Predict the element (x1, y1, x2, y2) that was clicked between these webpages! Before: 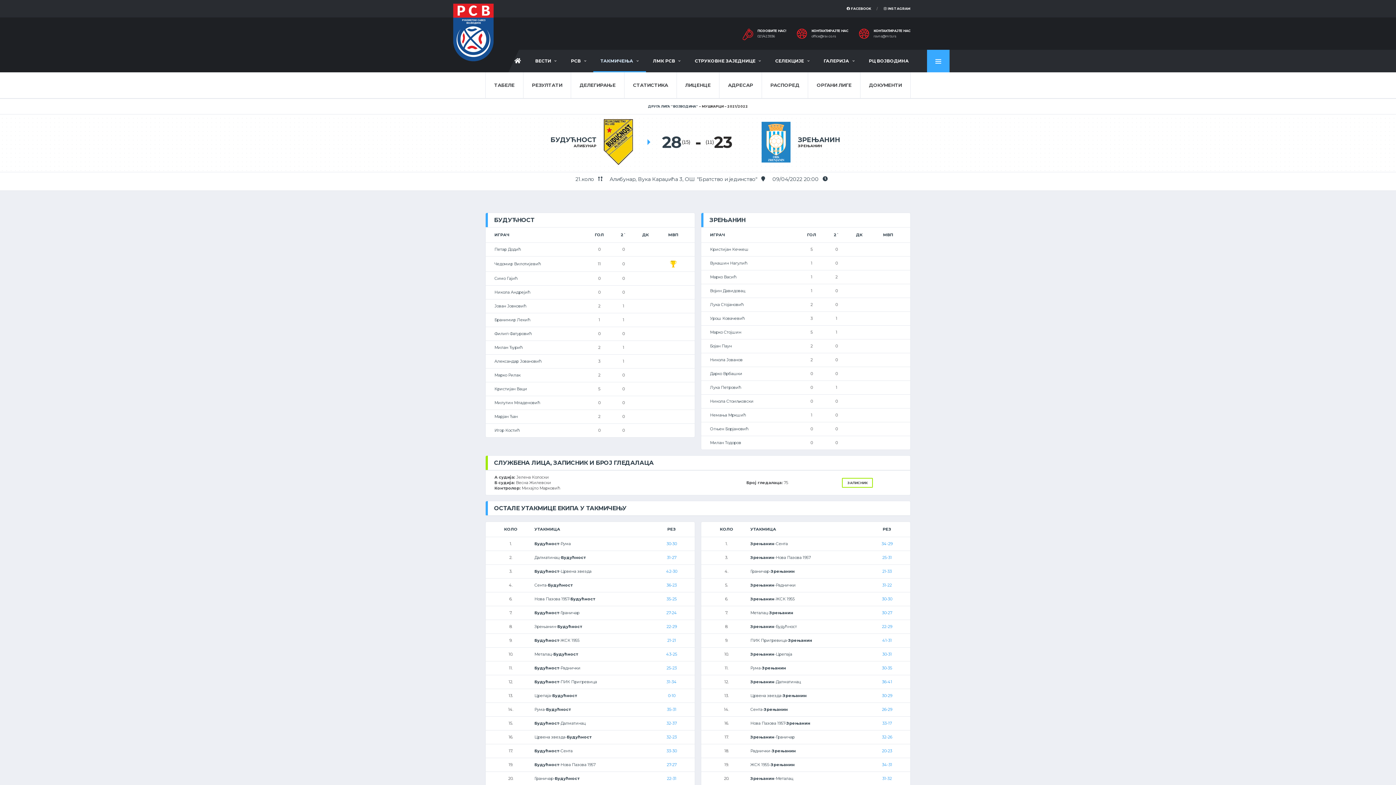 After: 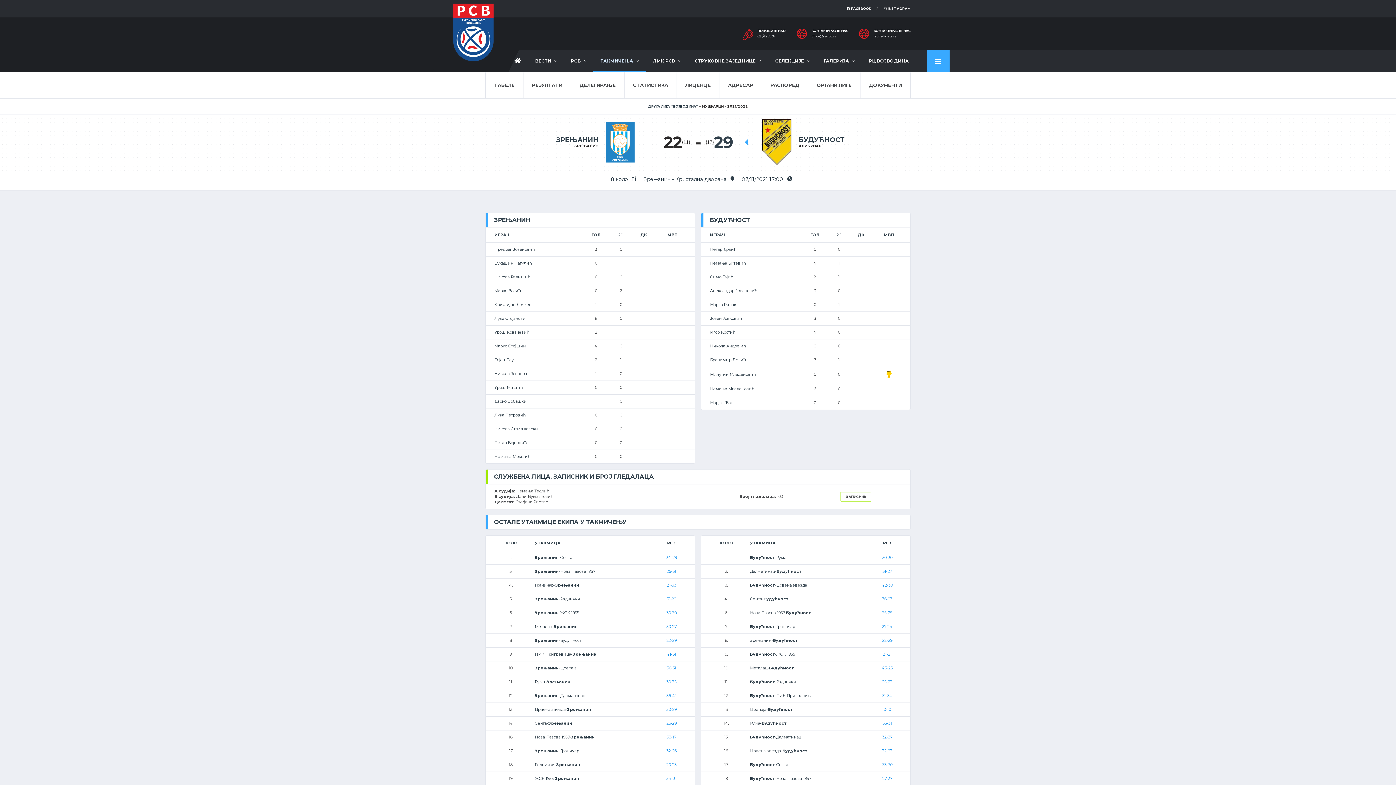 Action: label: 22-29 bbox: (882, 624, 892, 629)